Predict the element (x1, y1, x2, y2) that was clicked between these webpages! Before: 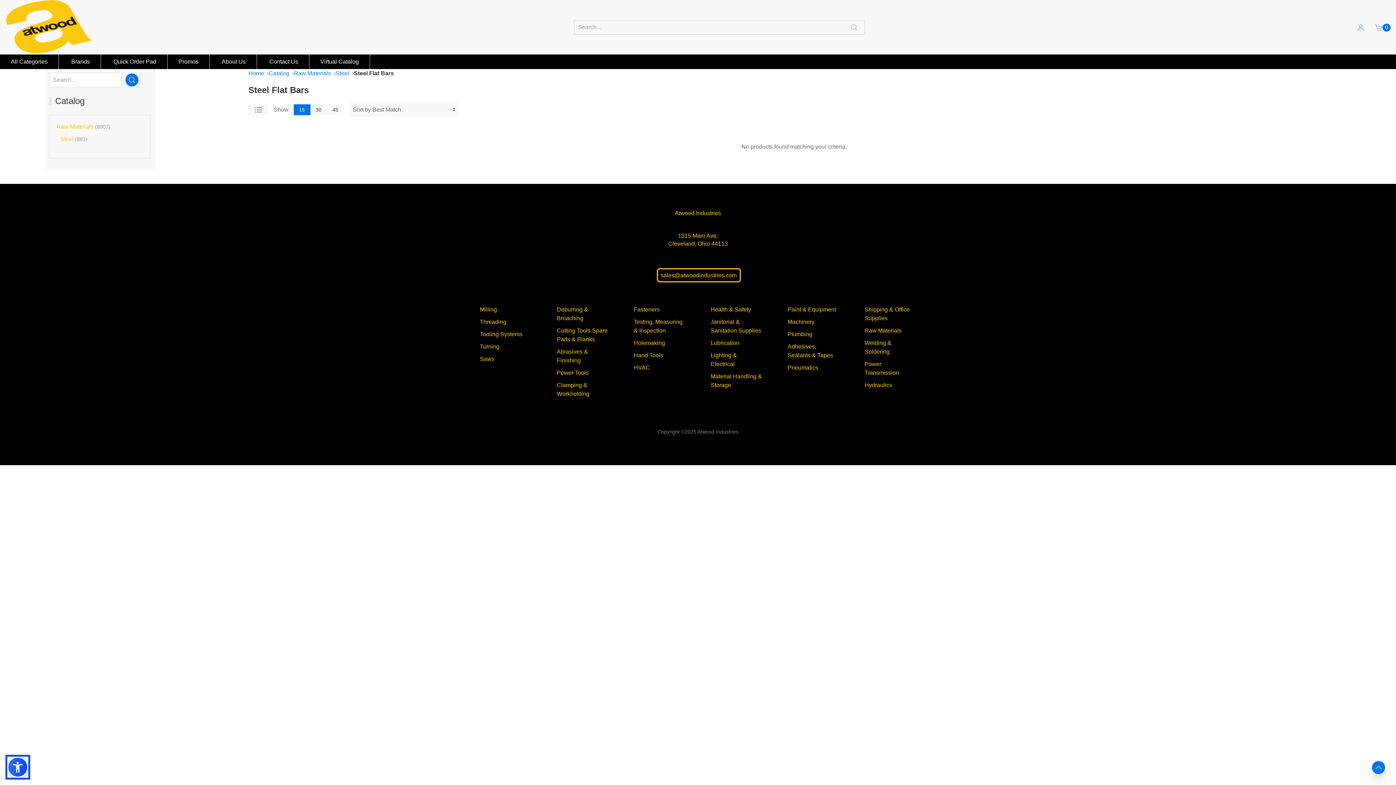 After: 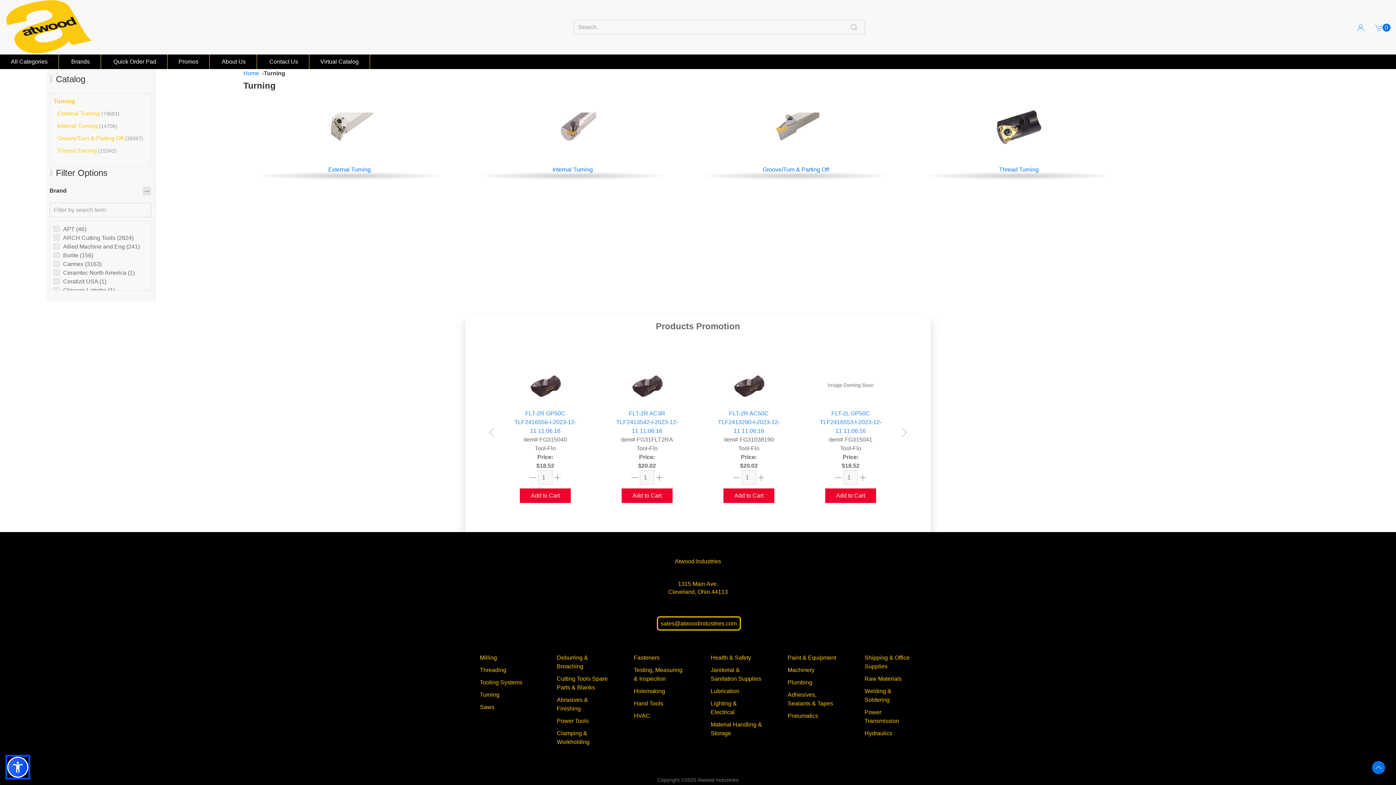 Action: label: Turning bbox: (480, 343, 499, 349)